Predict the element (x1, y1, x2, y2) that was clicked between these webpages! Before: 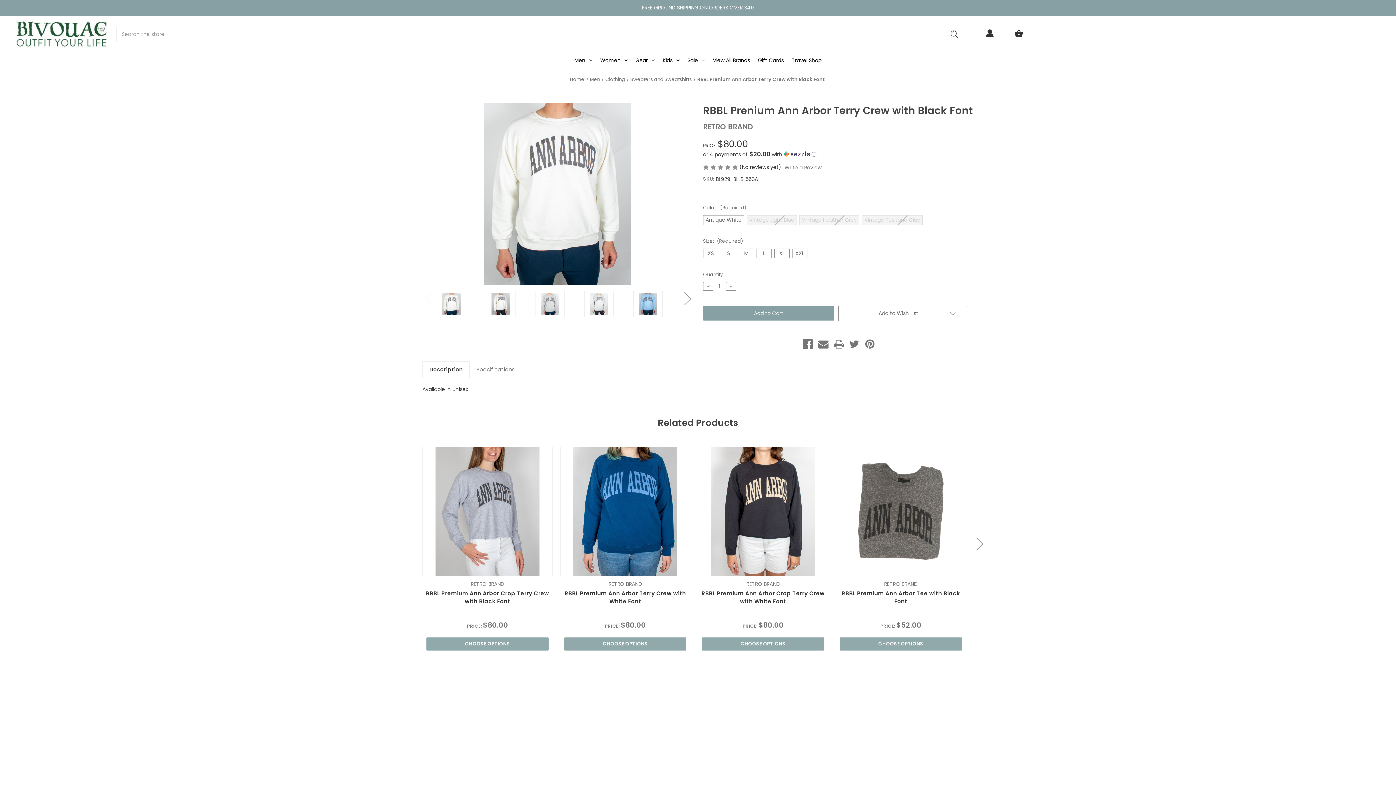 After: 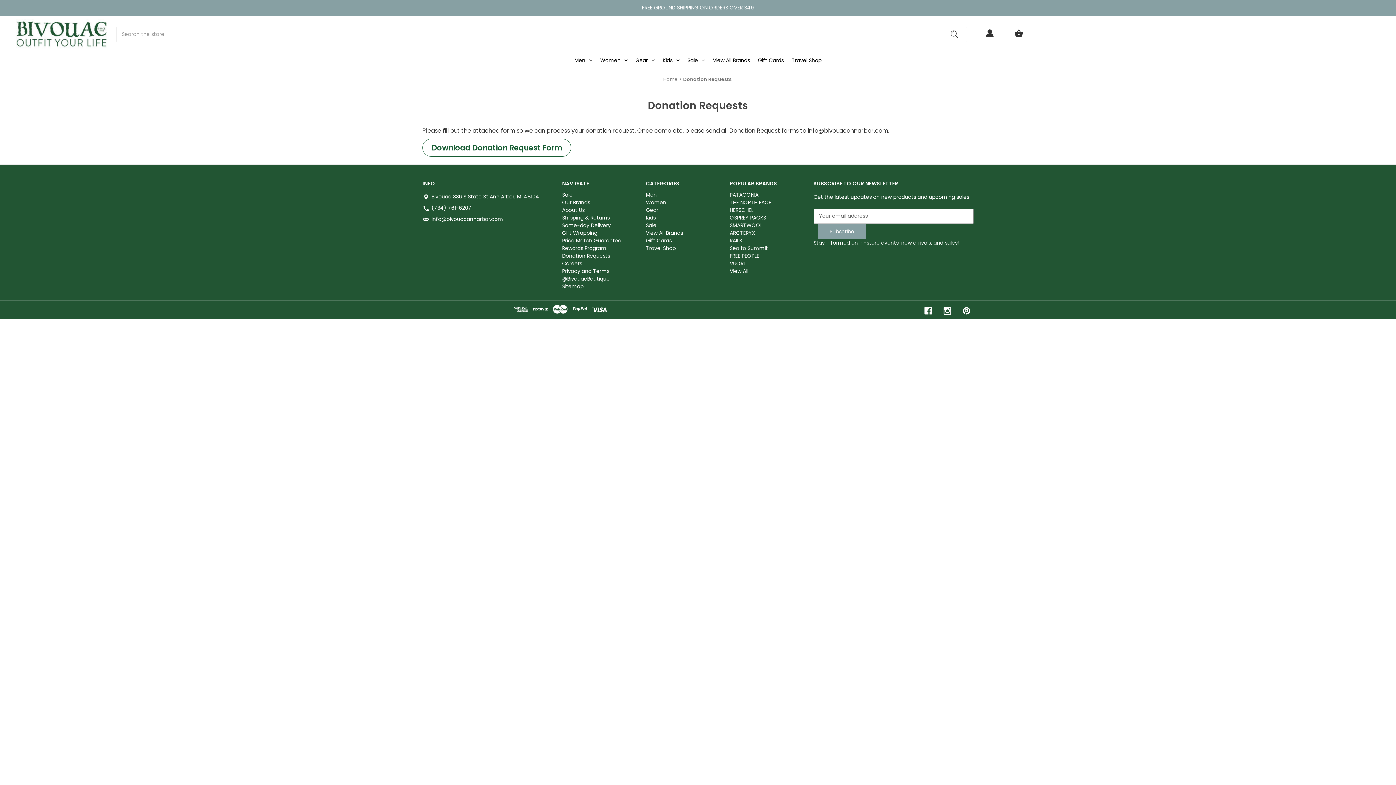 Action: label: Donation Requests bbox: (562, 755, 610, 762)